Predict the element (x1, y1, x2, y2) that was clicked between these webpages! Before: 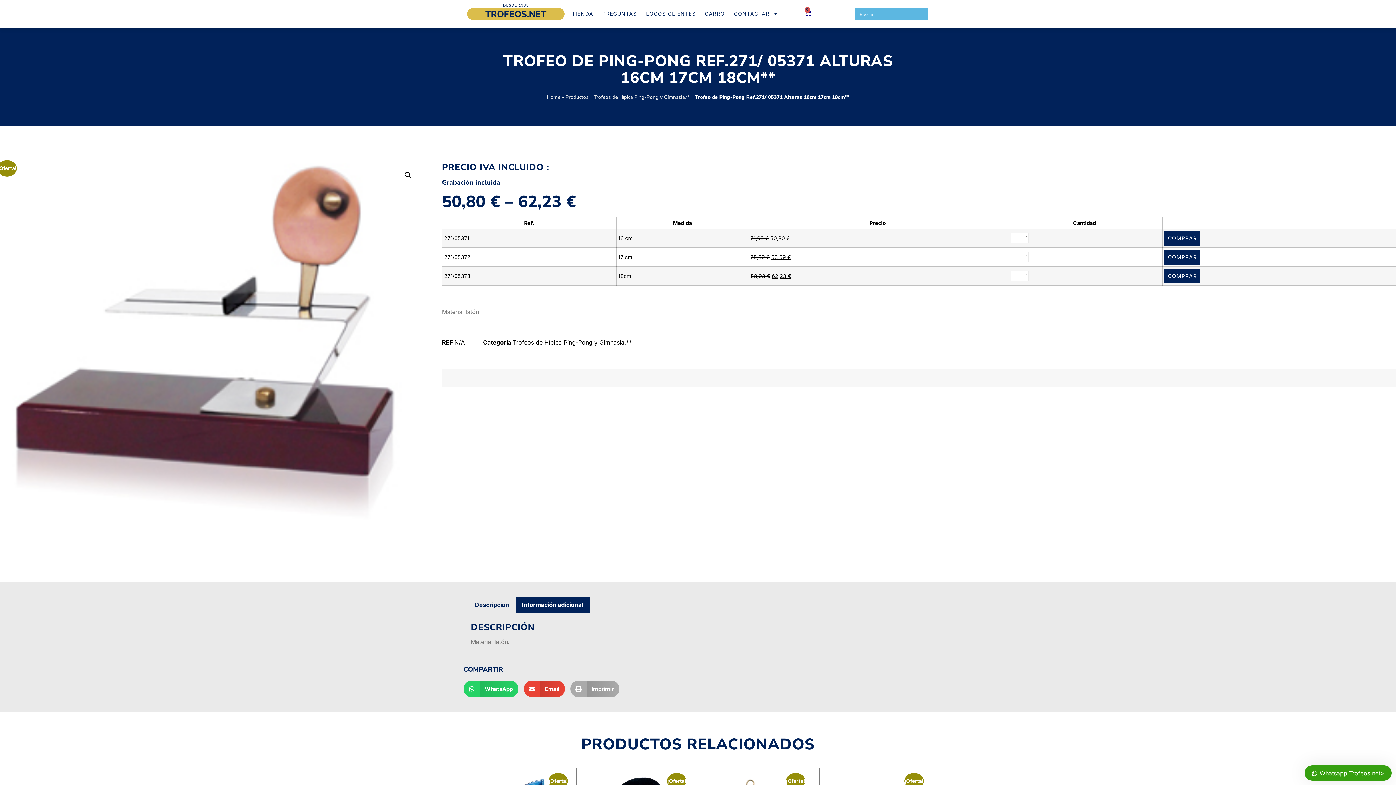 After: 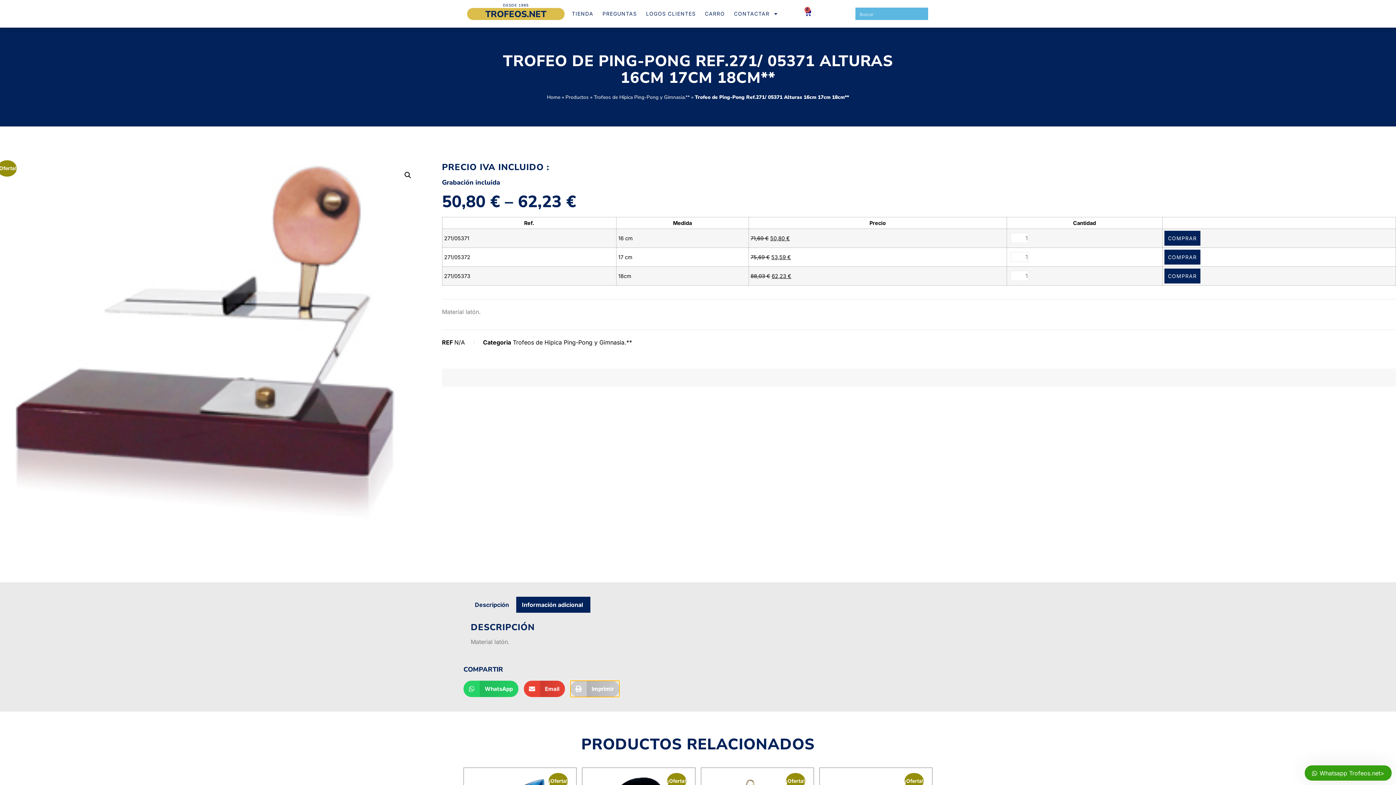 Action: label: Compartir en print bbox: (570, 681, 619, 697)